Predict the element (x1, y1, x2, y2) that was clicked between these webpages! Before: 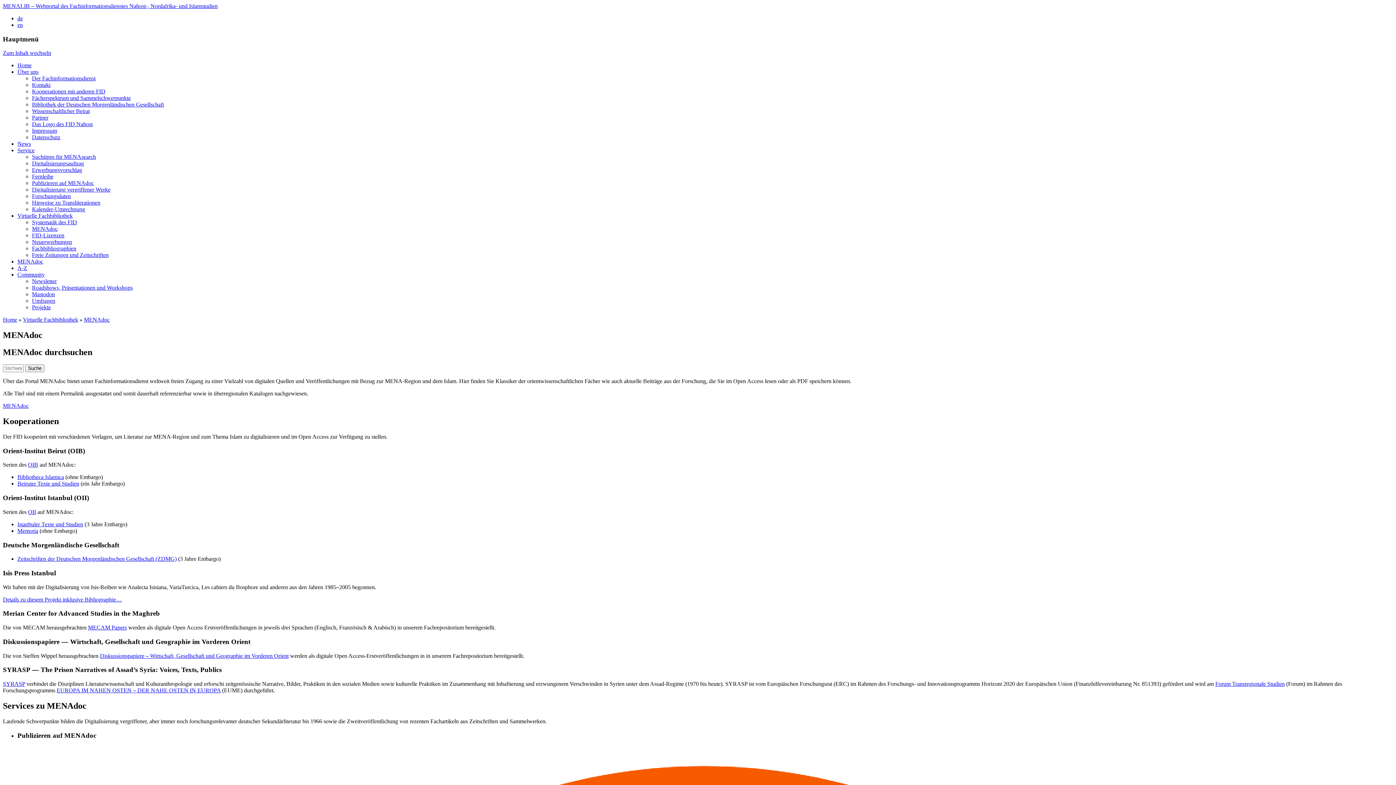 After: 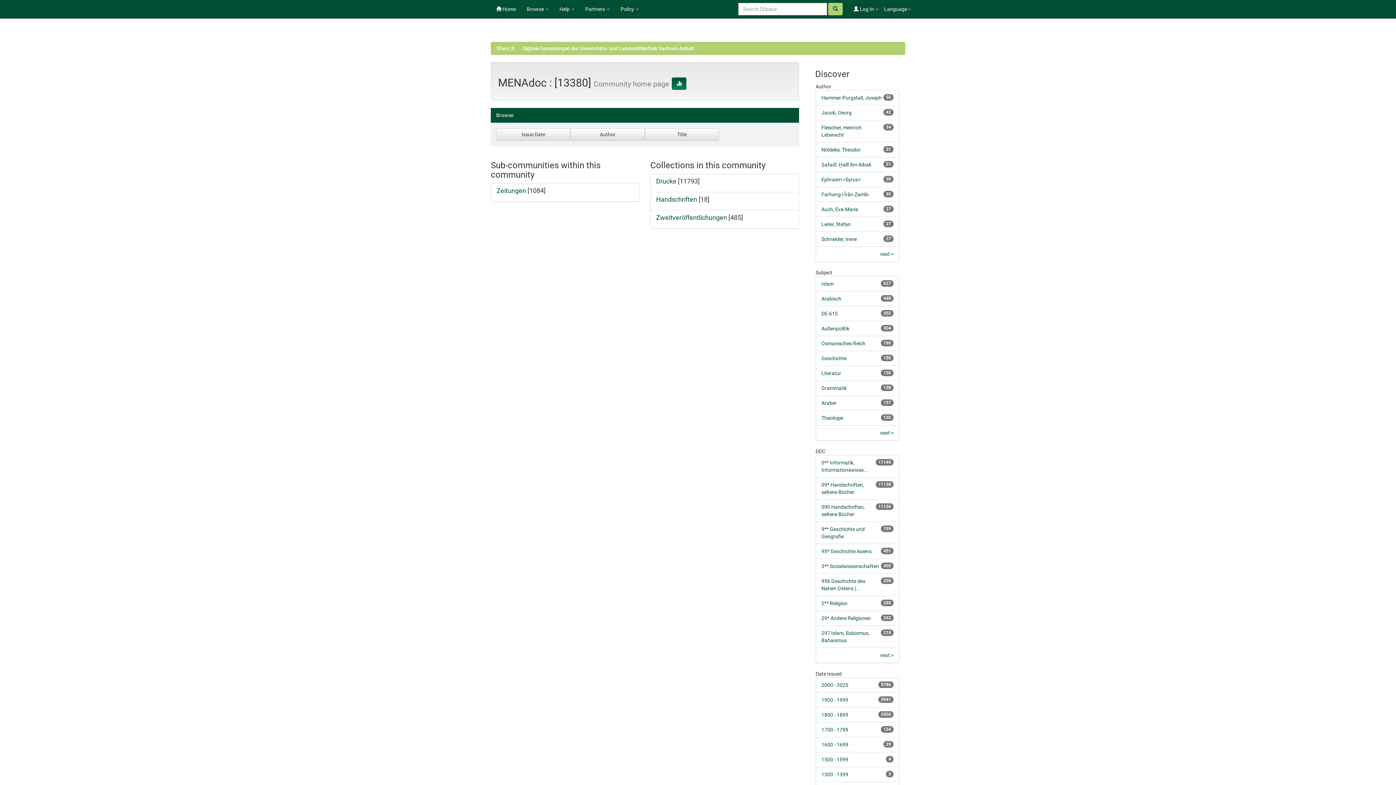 Action: bbox: (2, 402, 28, 409) label: MENAdoc